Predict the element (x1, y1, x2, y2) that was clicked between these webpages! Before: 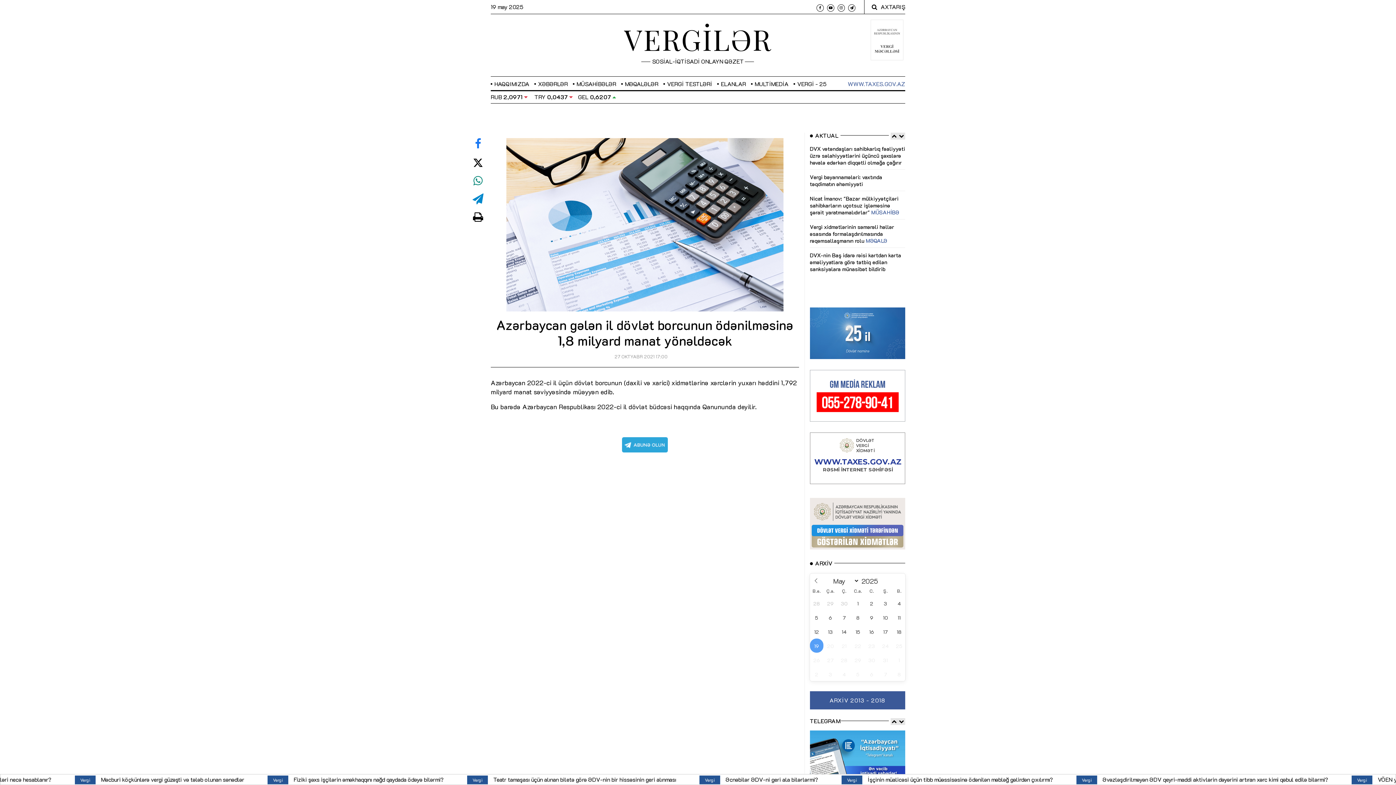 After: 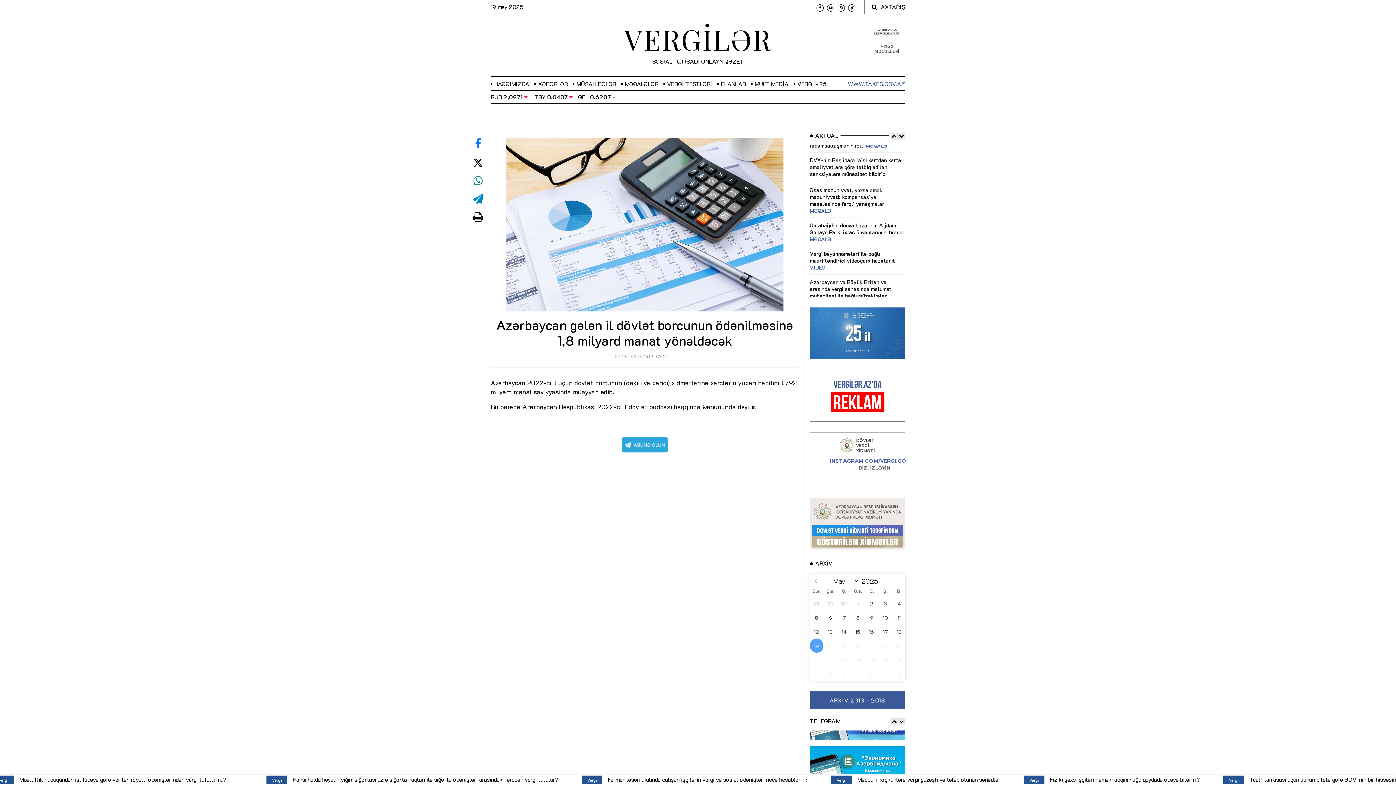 Action: bbox: (472, 191, 483, 205)